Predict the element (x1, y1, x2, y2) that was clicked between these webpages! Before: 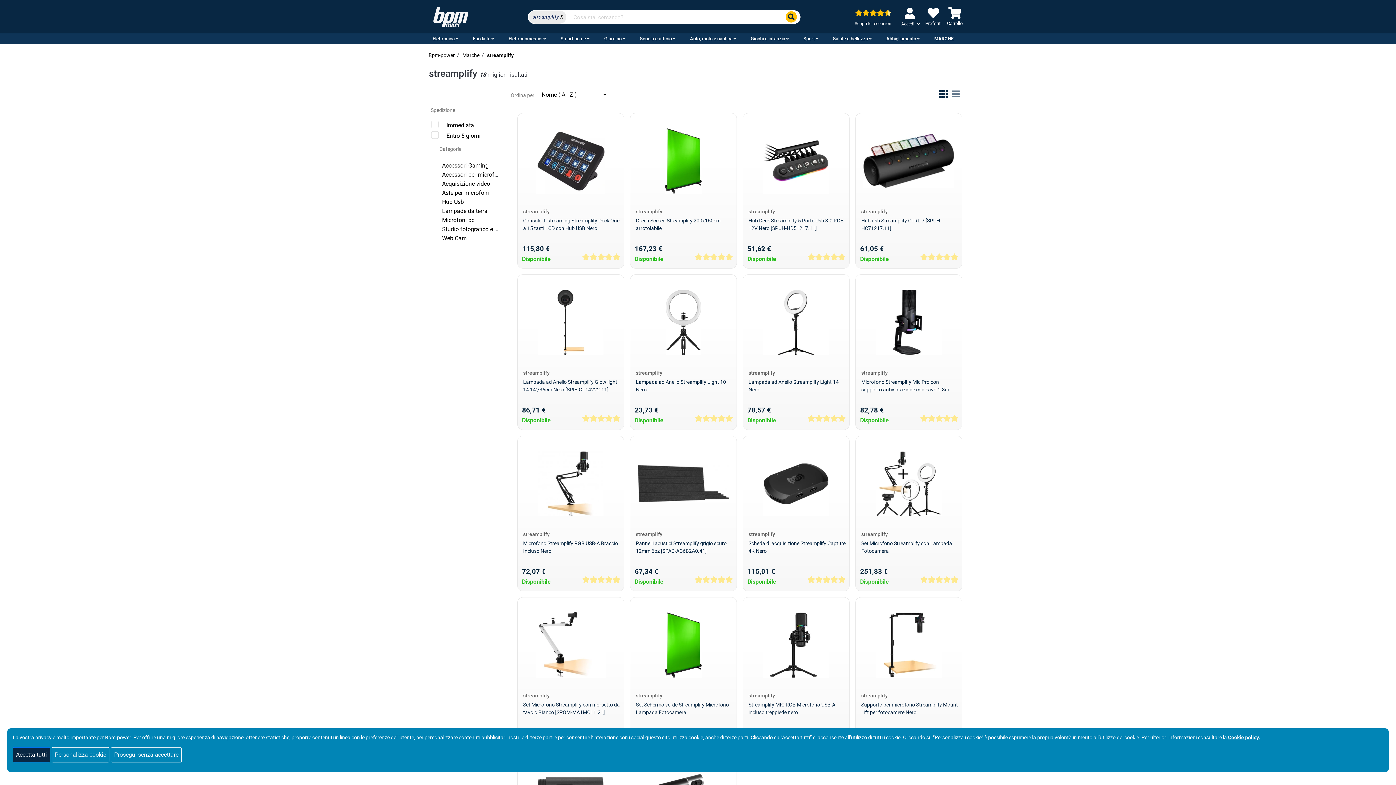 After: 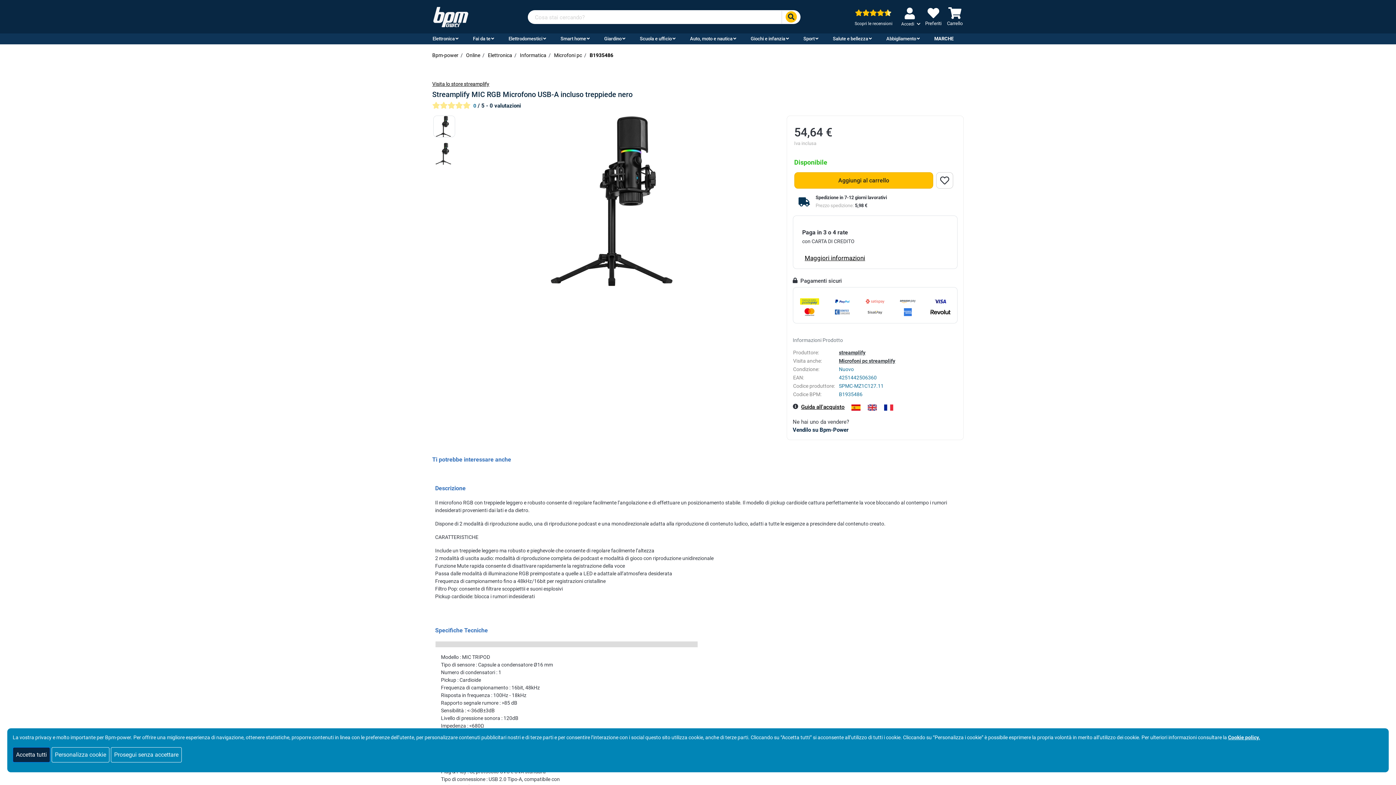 Action: label: Streamplify MIC RGB Microfono USB-A incluso treppiede nero bbox: (748, 701, 845, 716)